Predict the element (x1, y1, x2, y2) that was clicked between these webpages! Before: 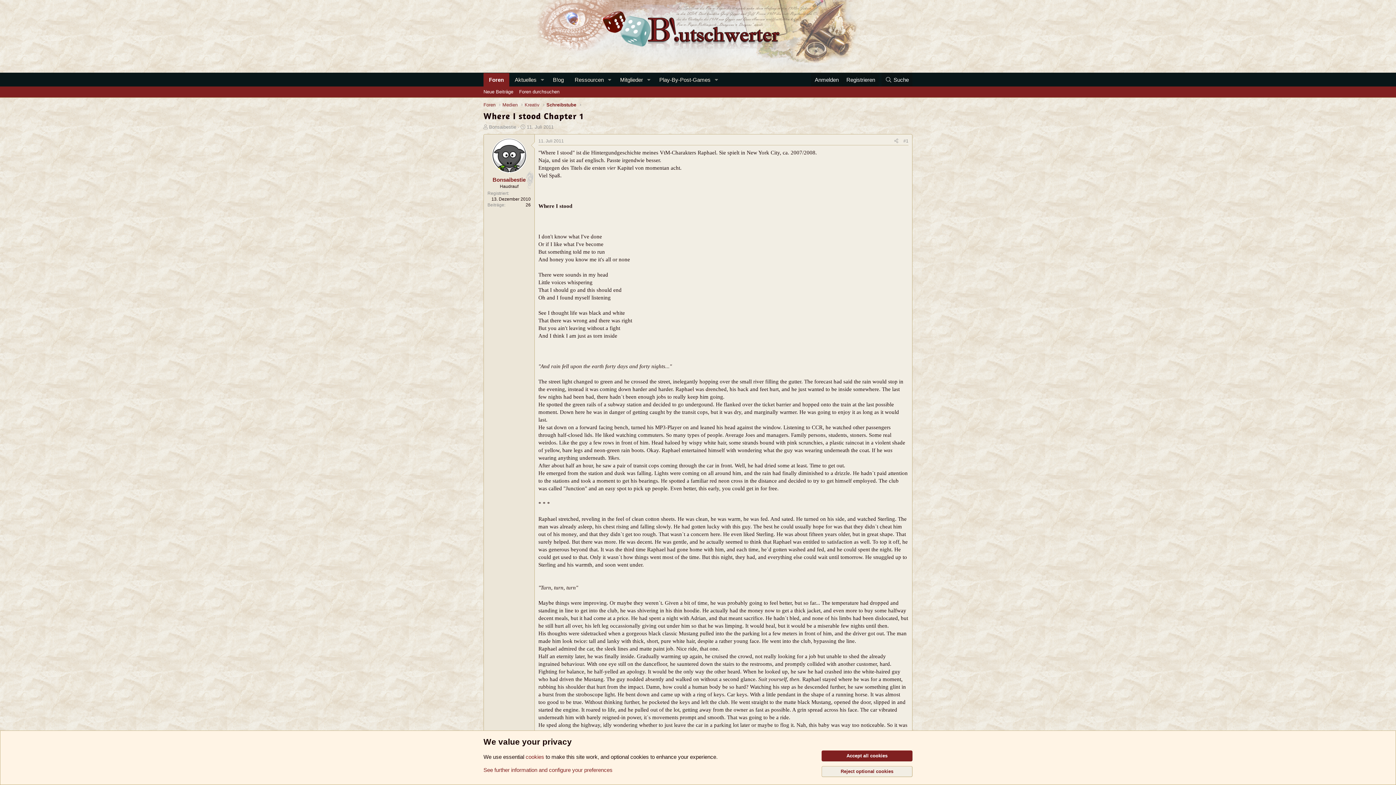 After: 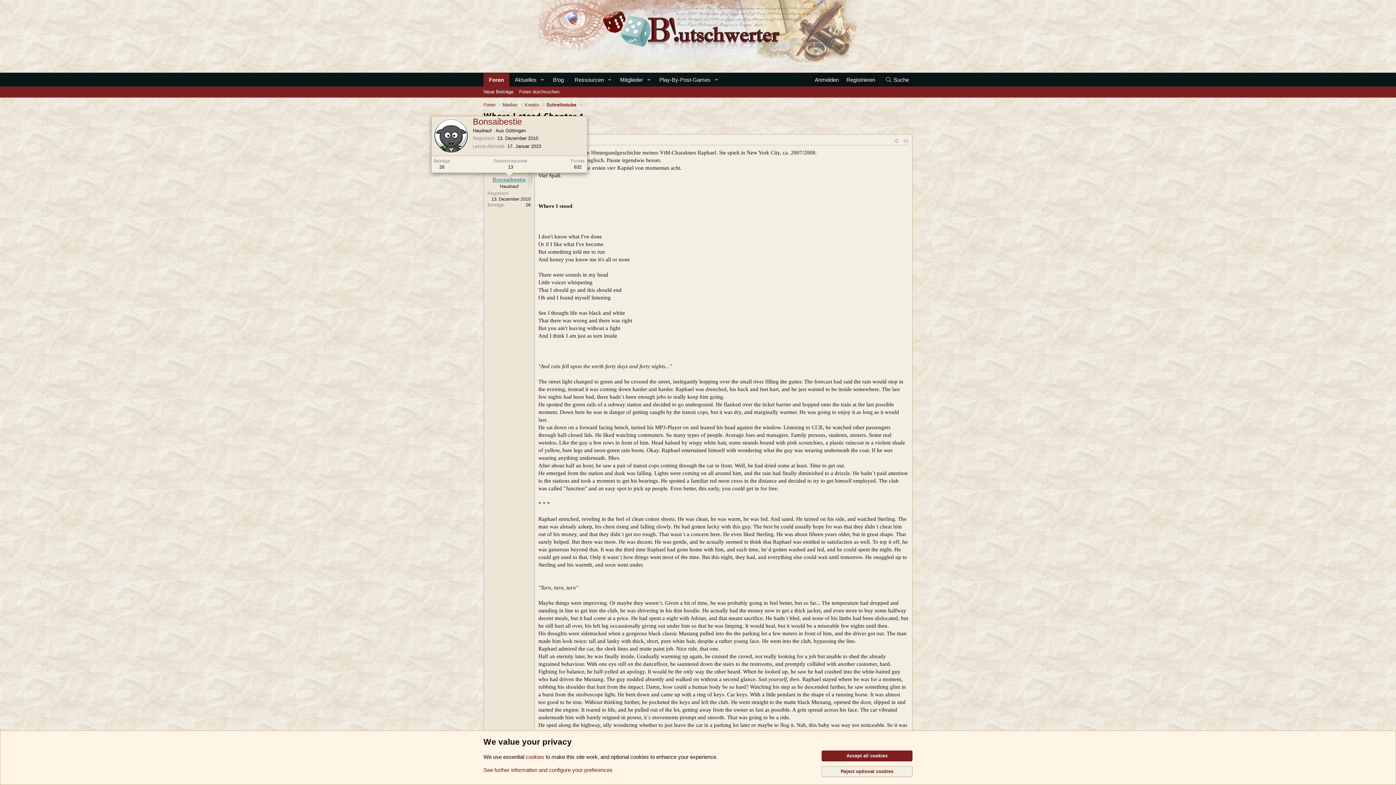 Action: bbox: (492, 176, 525, 182) label: Bonsaibestie